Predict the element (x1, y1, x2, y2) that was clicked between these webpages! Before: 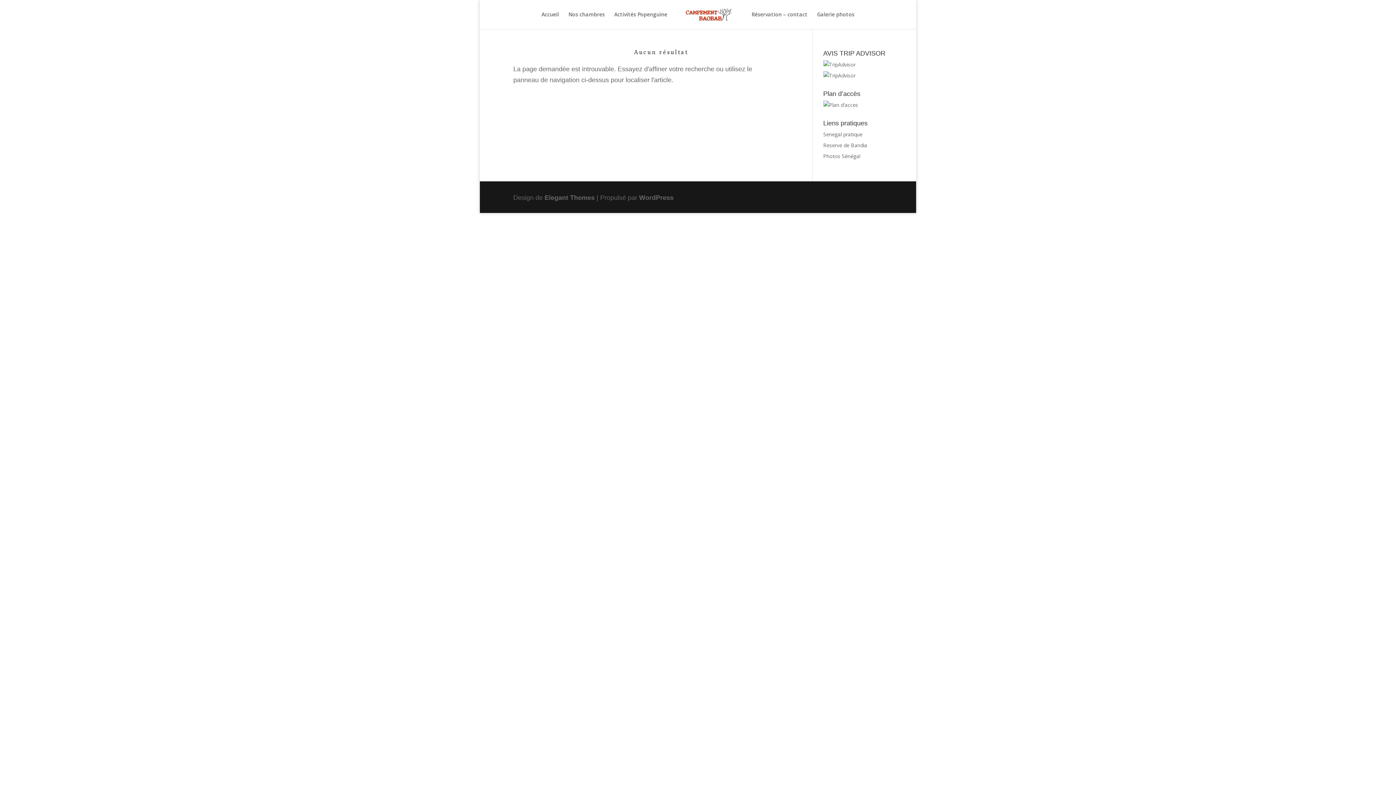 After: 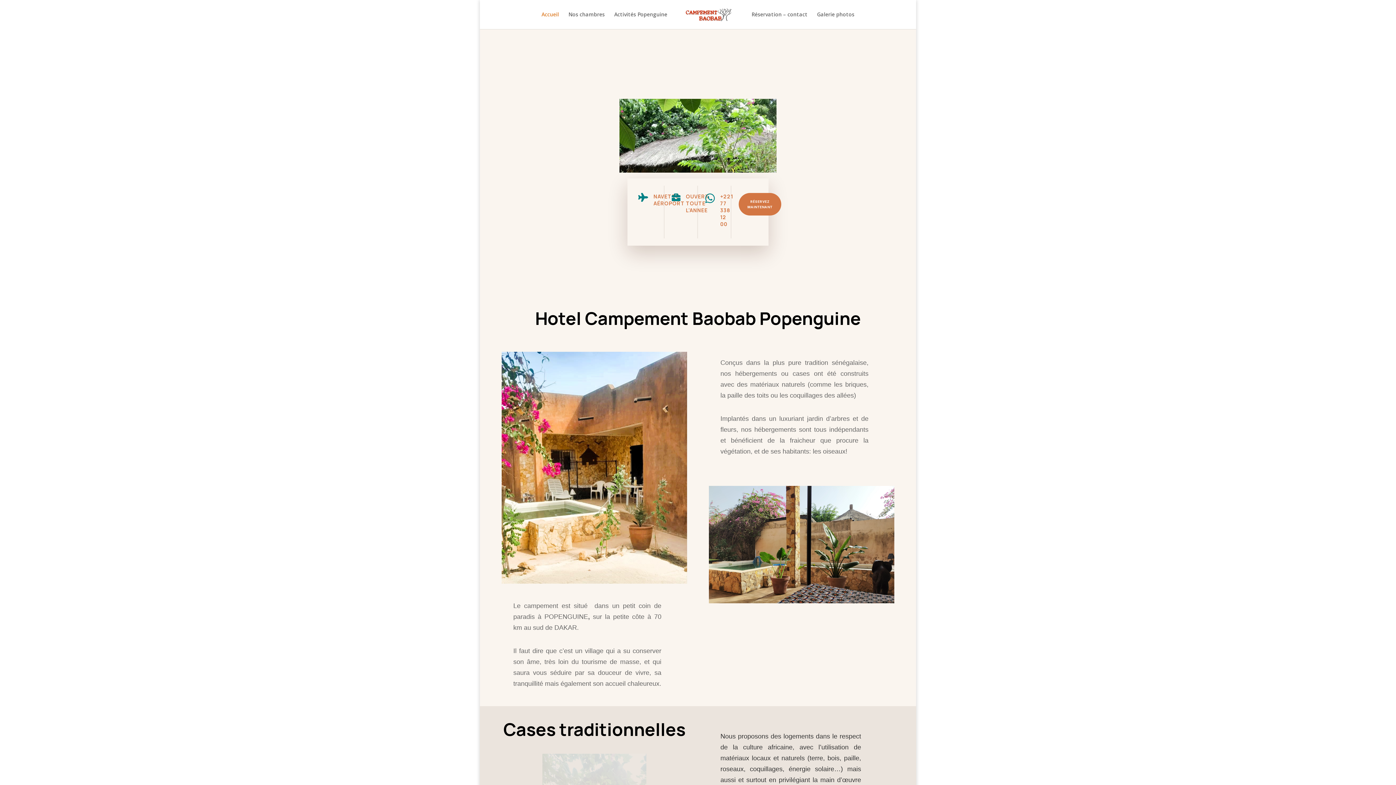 Action: bbox: (541, 12, 559, 29) label: Accueil